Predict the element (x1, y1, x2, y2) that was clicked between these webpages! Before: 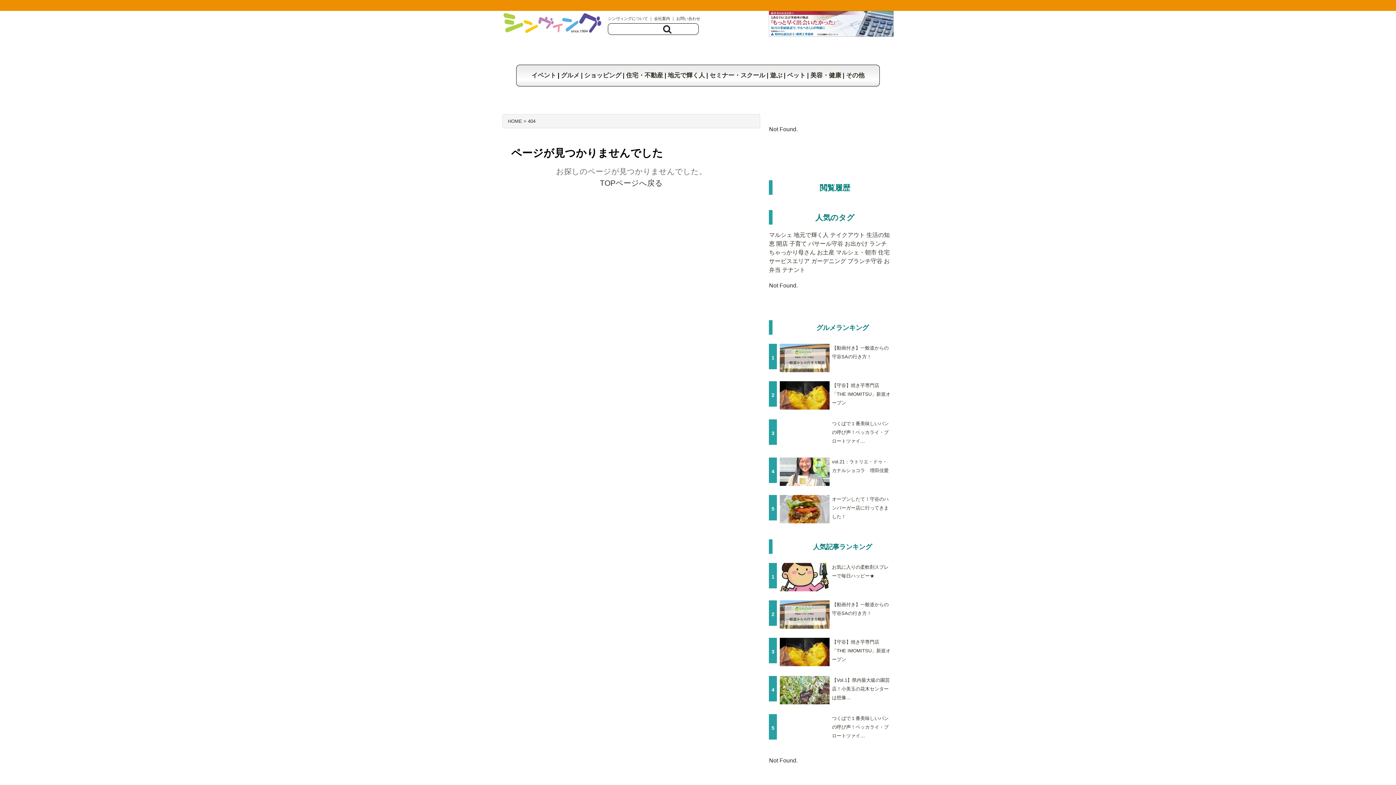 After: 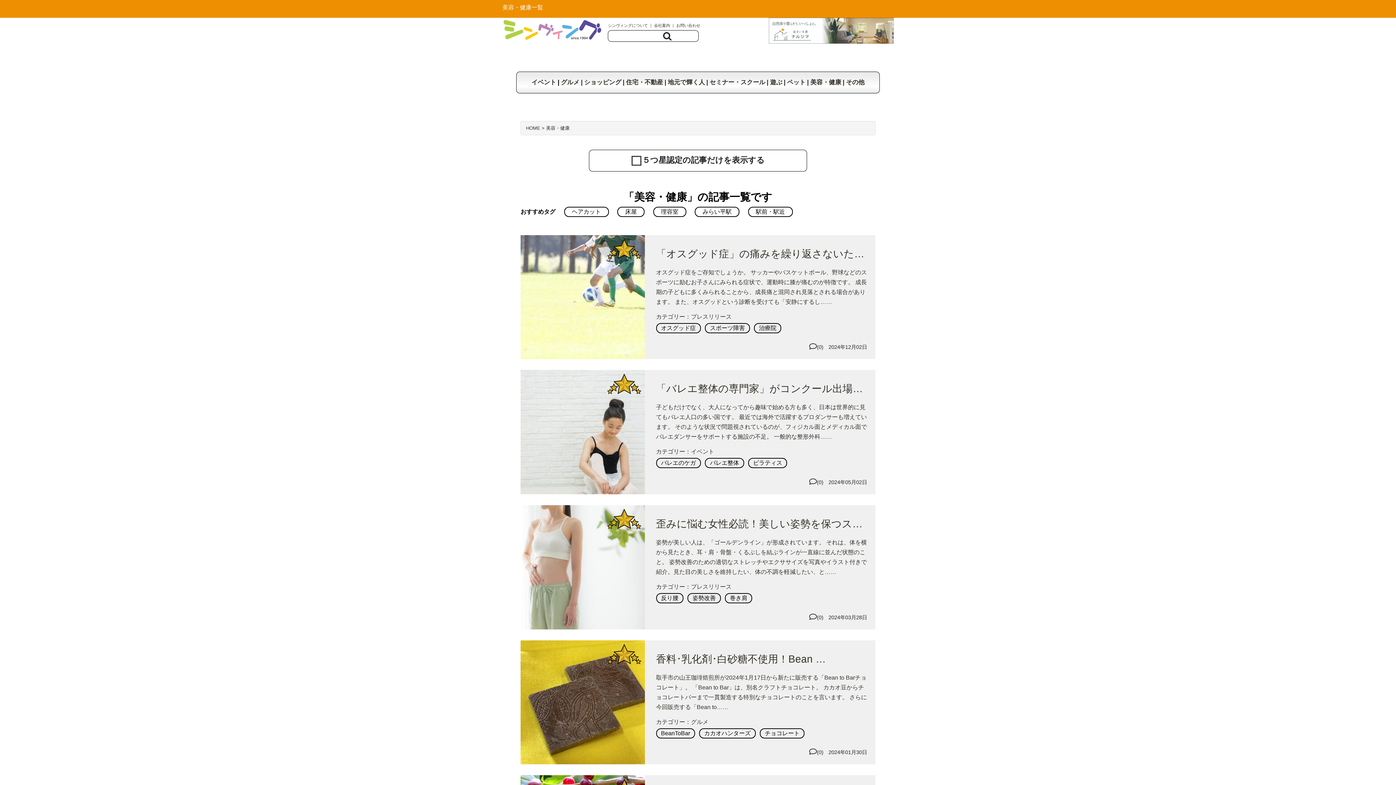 Action: label: 美容・健康 bbox: (810, 72, 841, 78)